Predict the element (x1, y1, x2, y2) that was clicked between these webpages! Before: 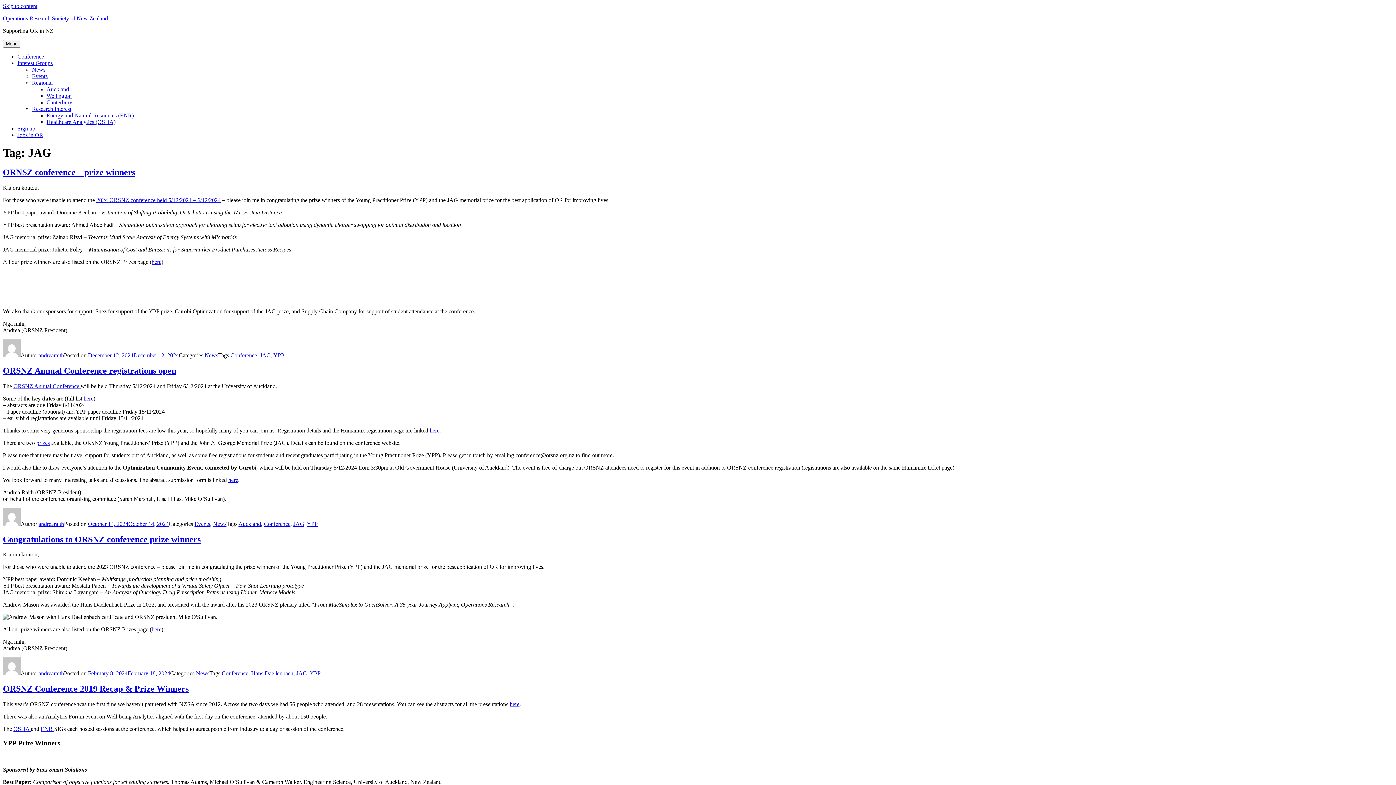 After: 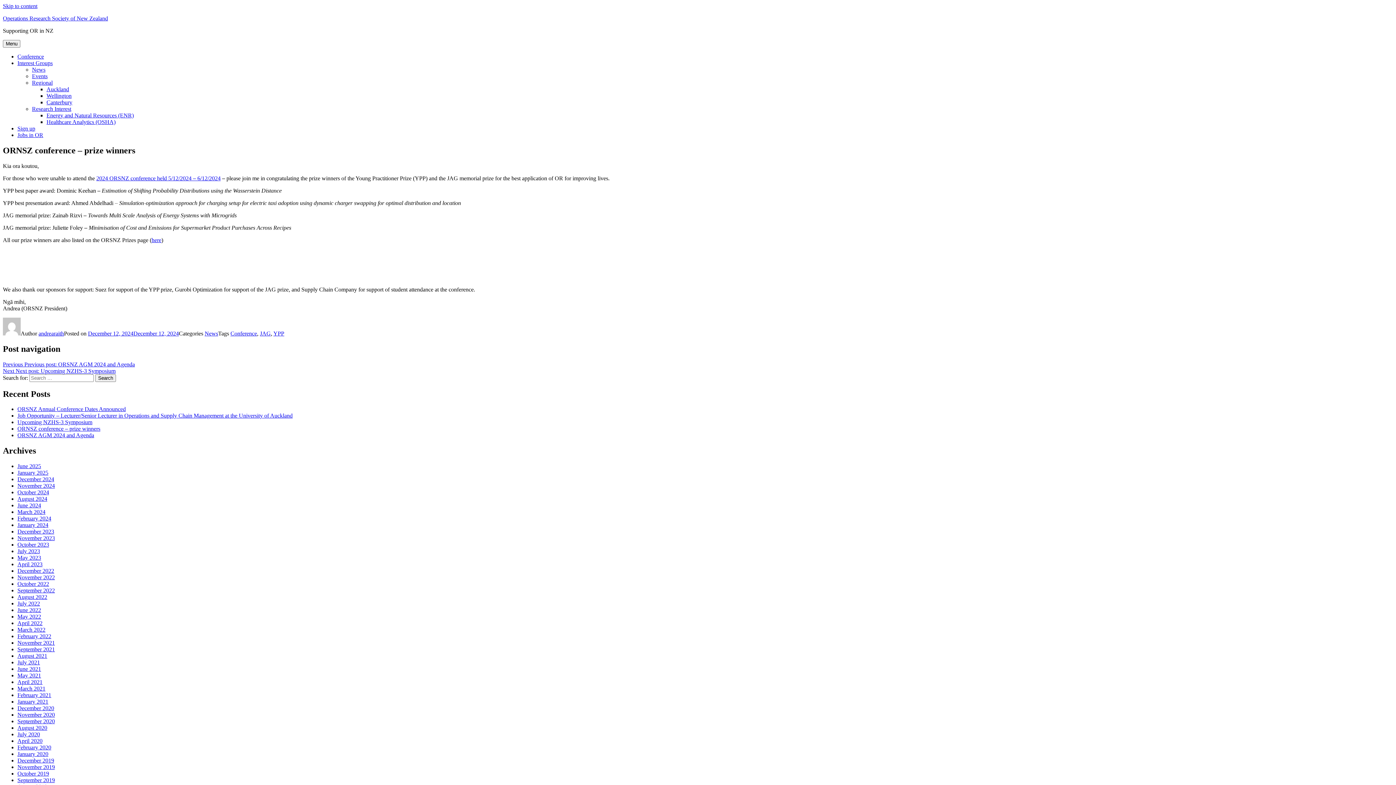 Action: bbox: (88, 352, 178, 358) label: December 12, 2024December 12, 2024